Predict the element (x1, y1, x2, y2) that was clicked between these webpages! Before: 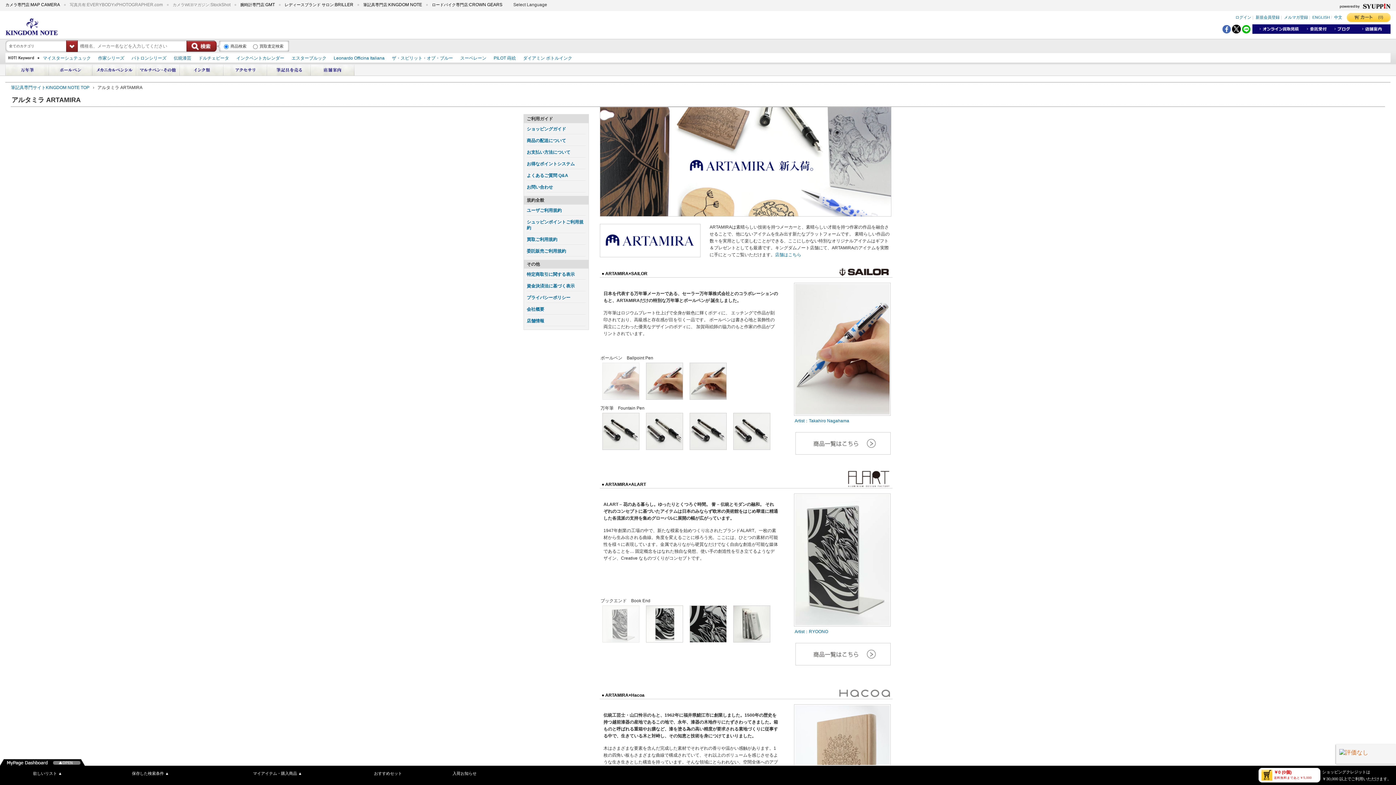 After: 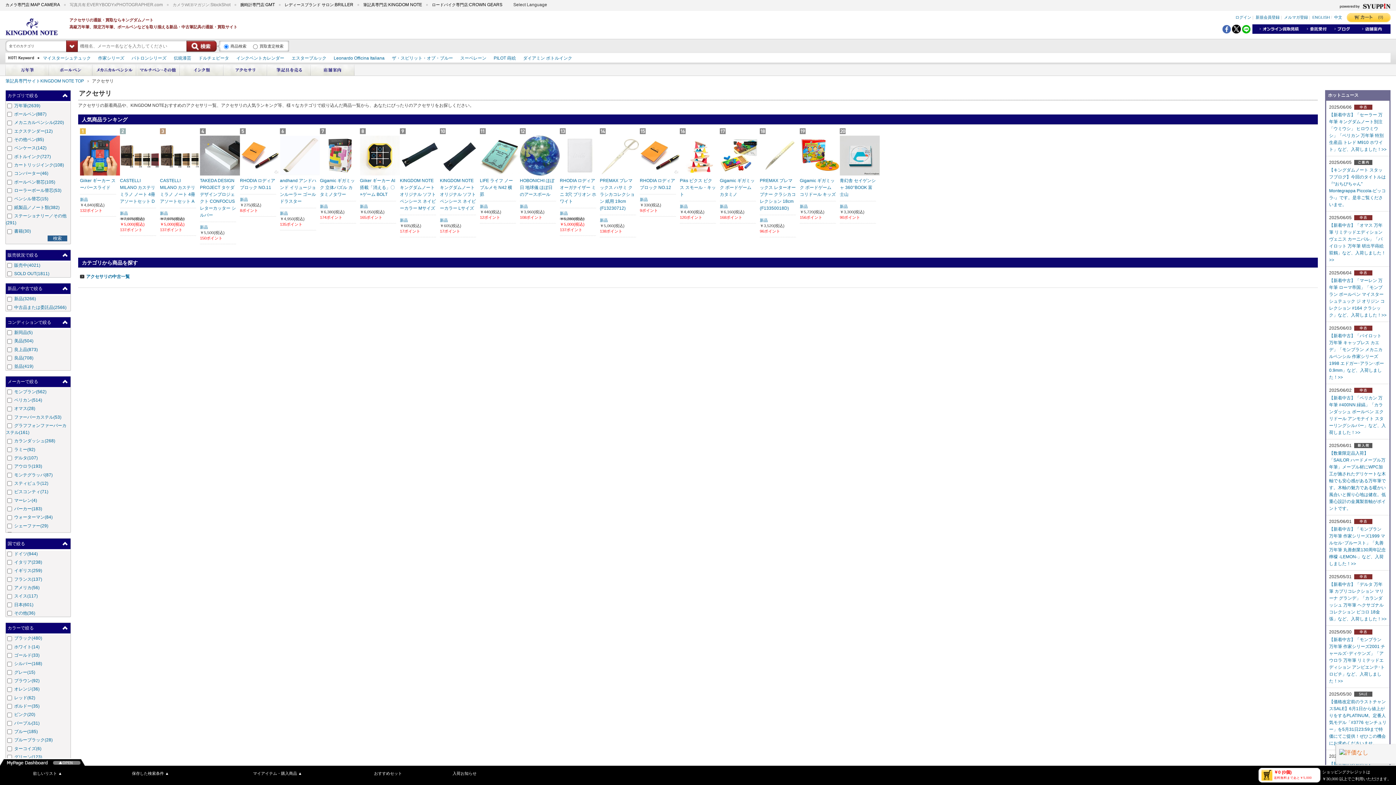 Action: bbox: (223, 64, 267, 75)